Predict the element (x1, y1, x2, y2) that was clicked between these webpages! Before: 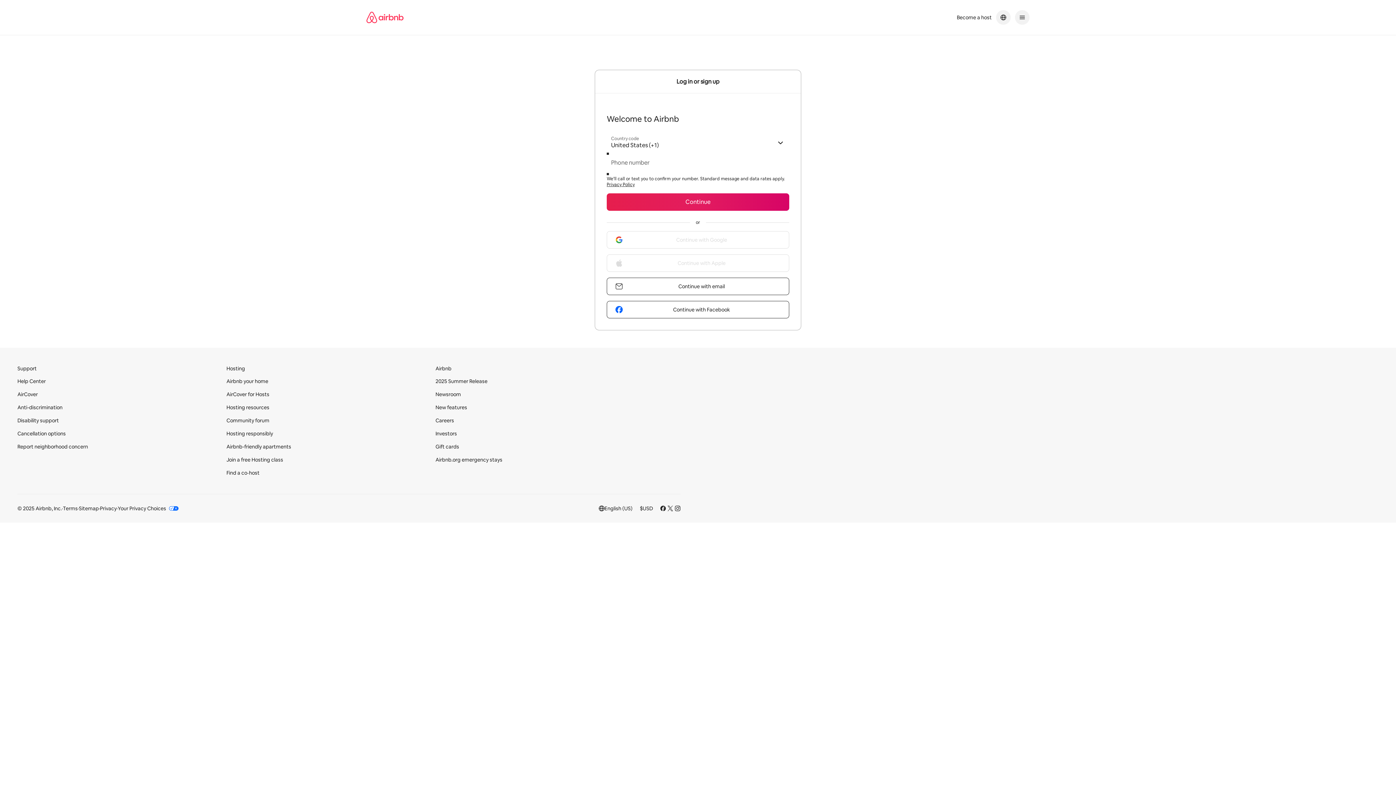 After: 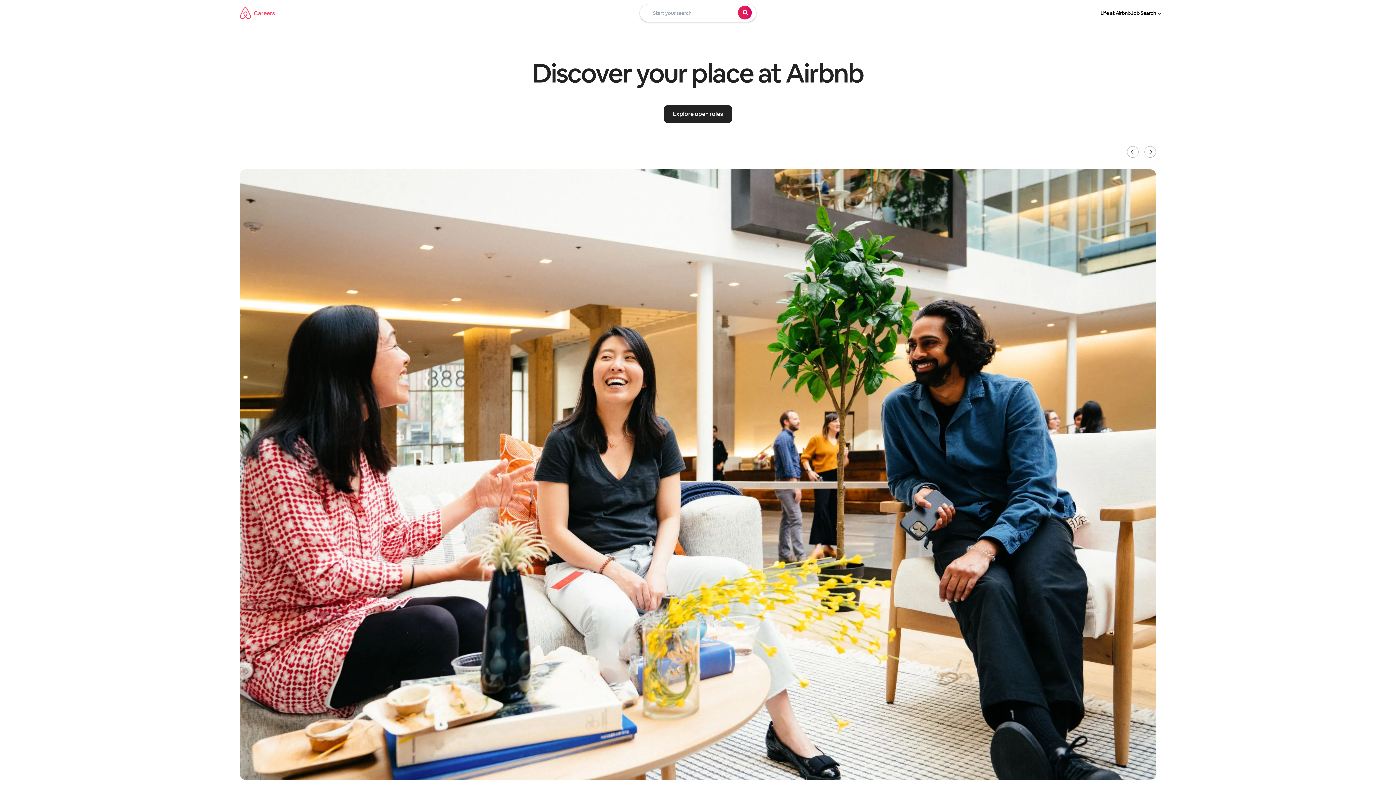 Action: bbox: (435, 417, 454, 424) label: Careers